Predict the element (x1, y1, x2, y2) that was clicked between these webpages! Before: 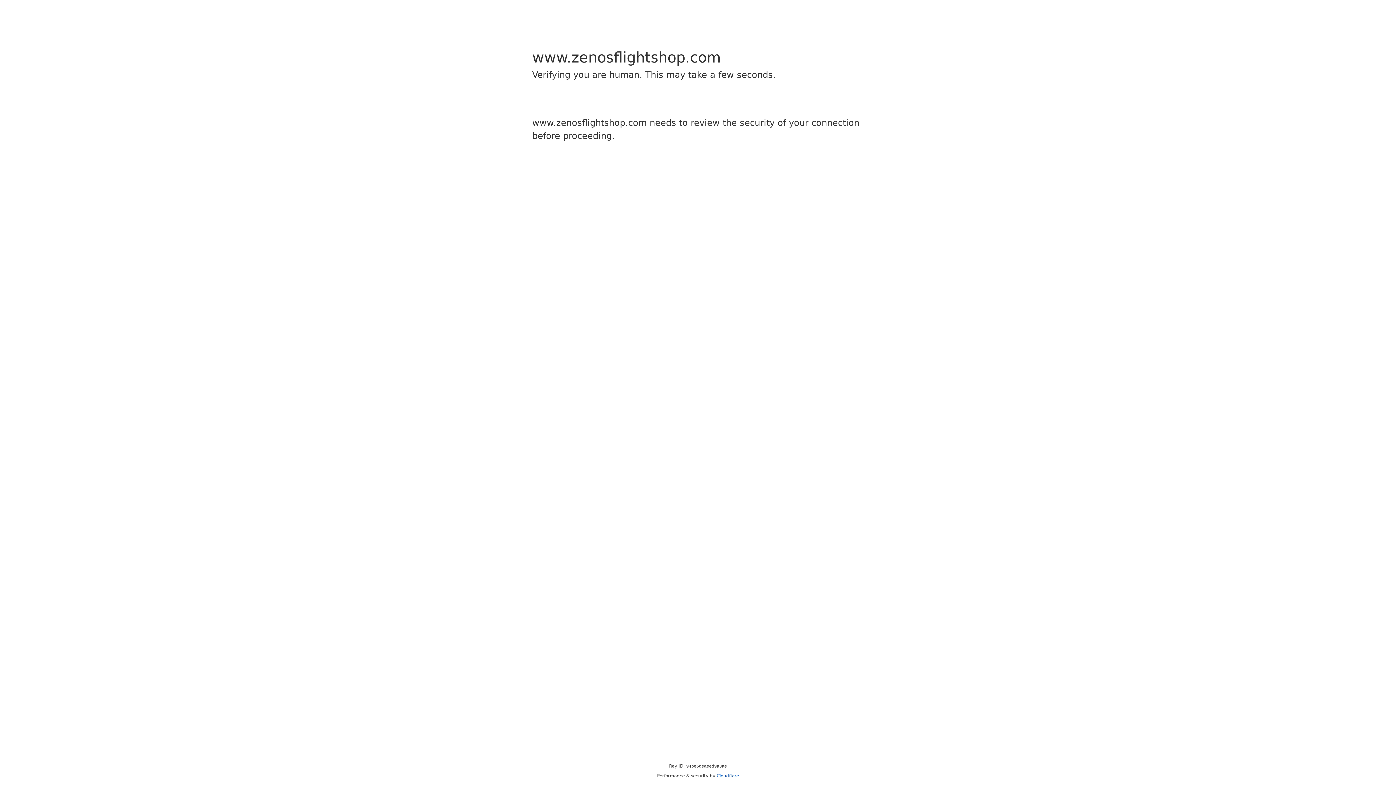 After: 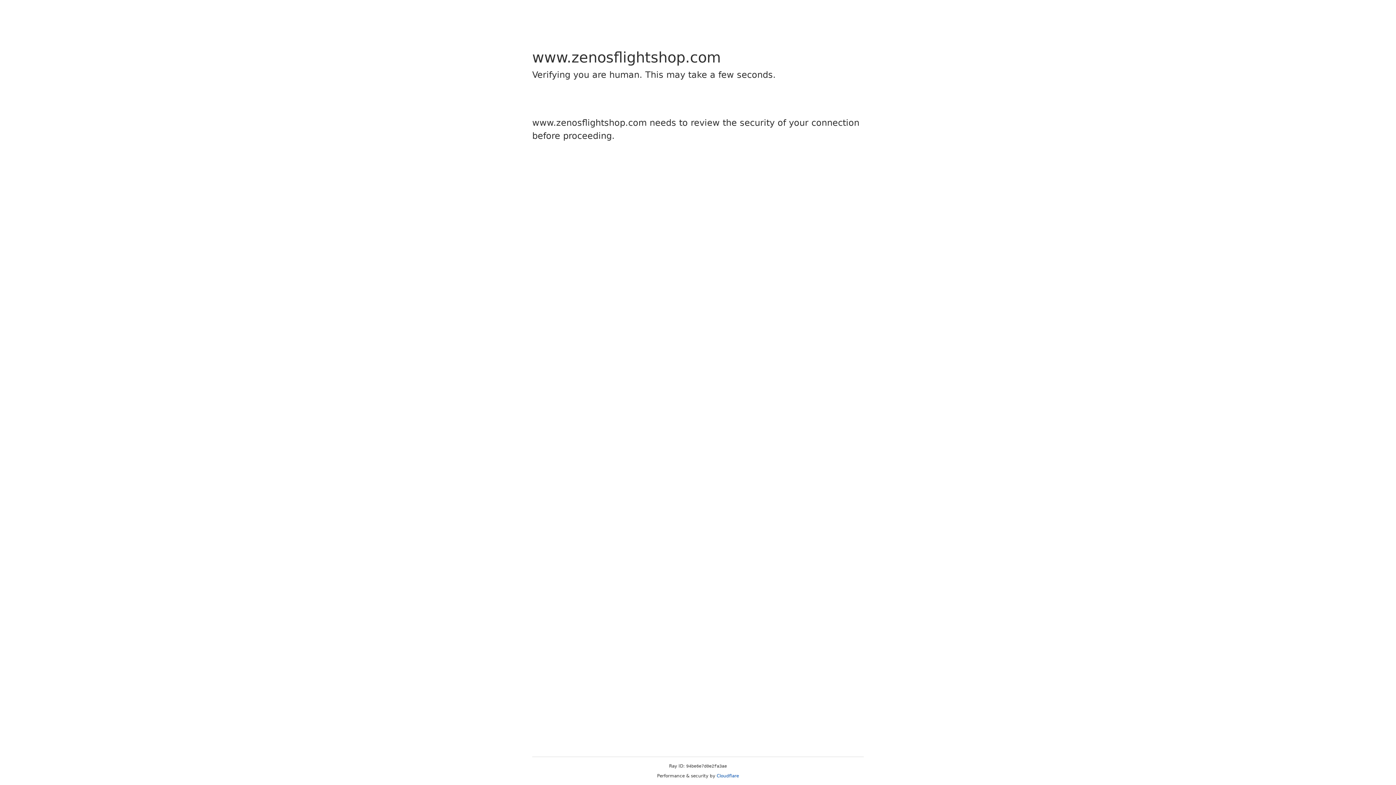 Action: label: Cloudflare bbox: (716, 773, 739, 778)